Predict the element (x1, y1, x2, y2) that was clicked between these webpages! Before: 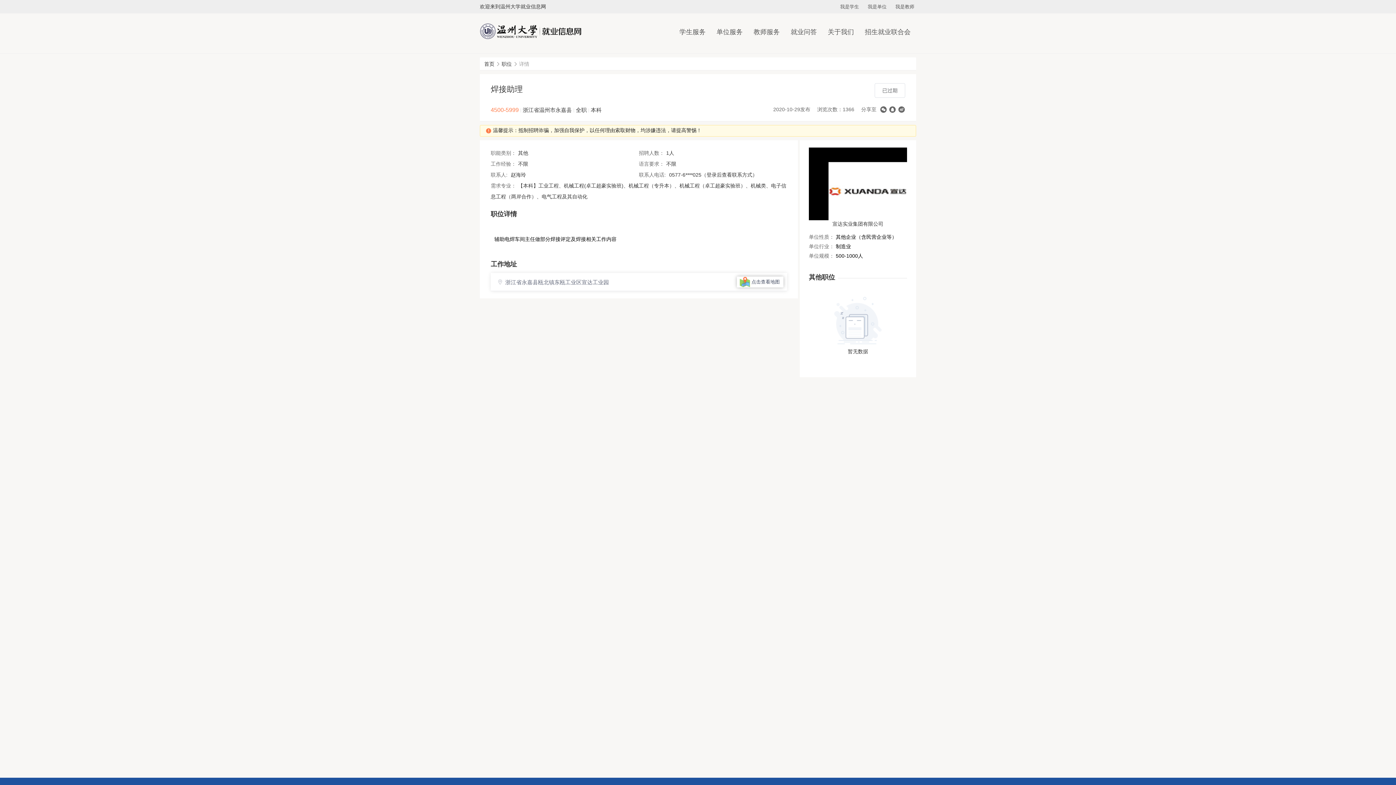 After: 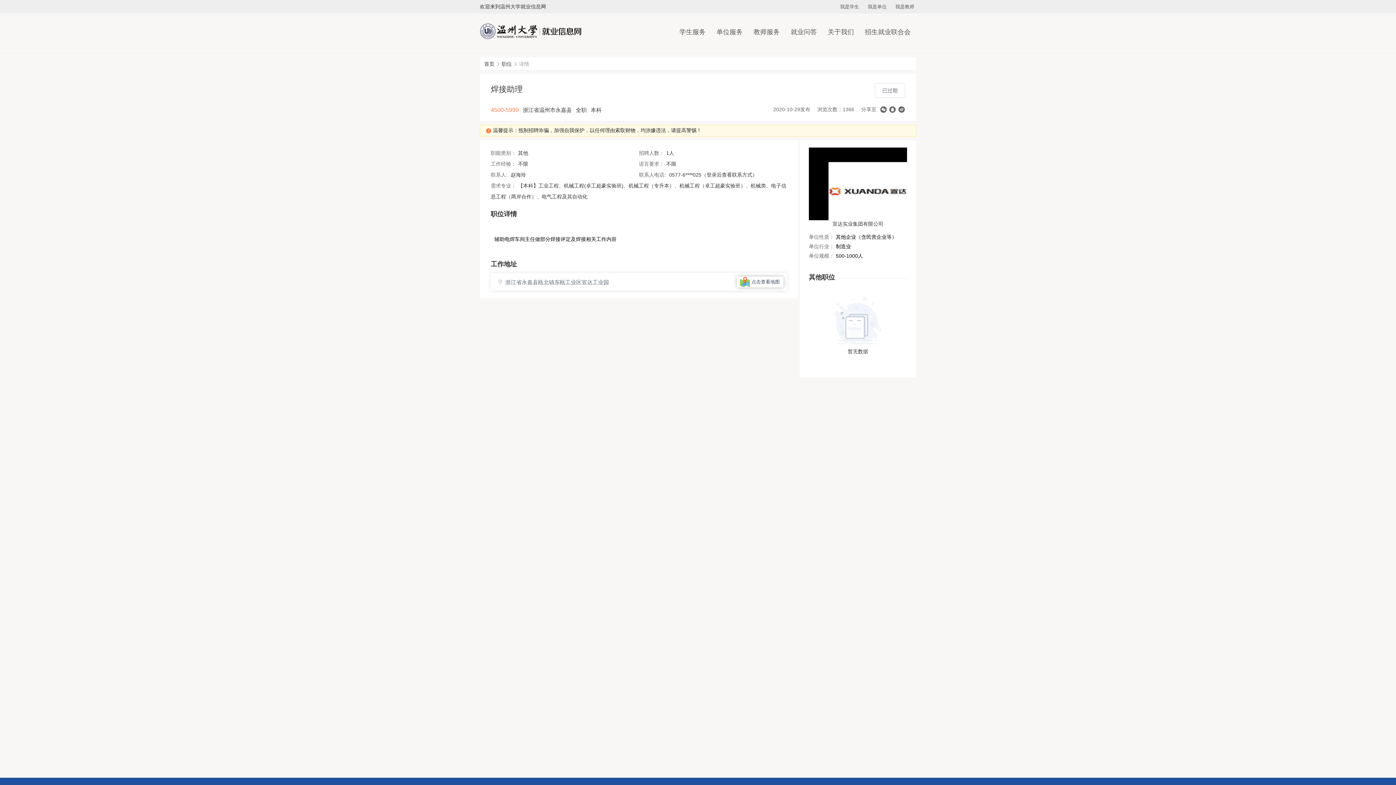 Action: bbox: (895, 4, 914, 9) label: 我是教师